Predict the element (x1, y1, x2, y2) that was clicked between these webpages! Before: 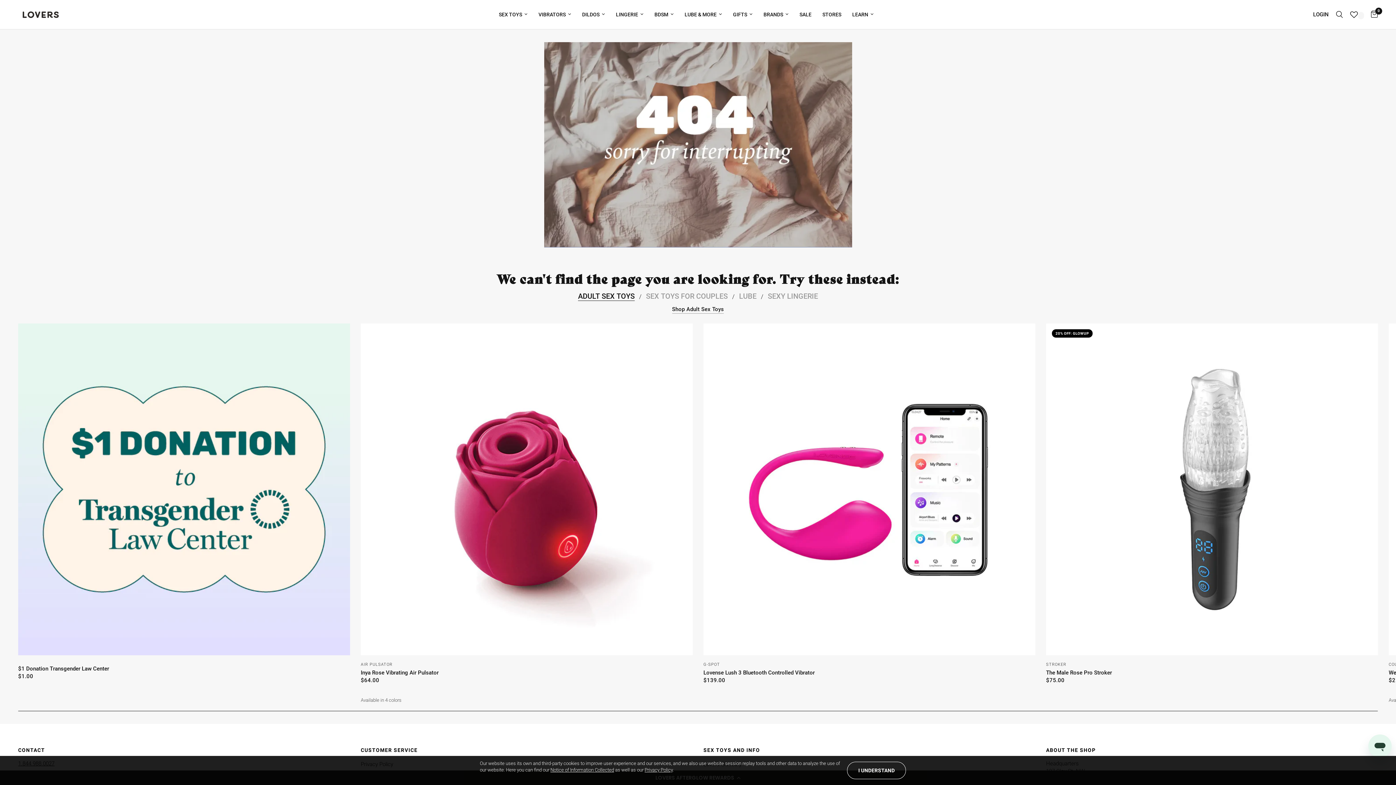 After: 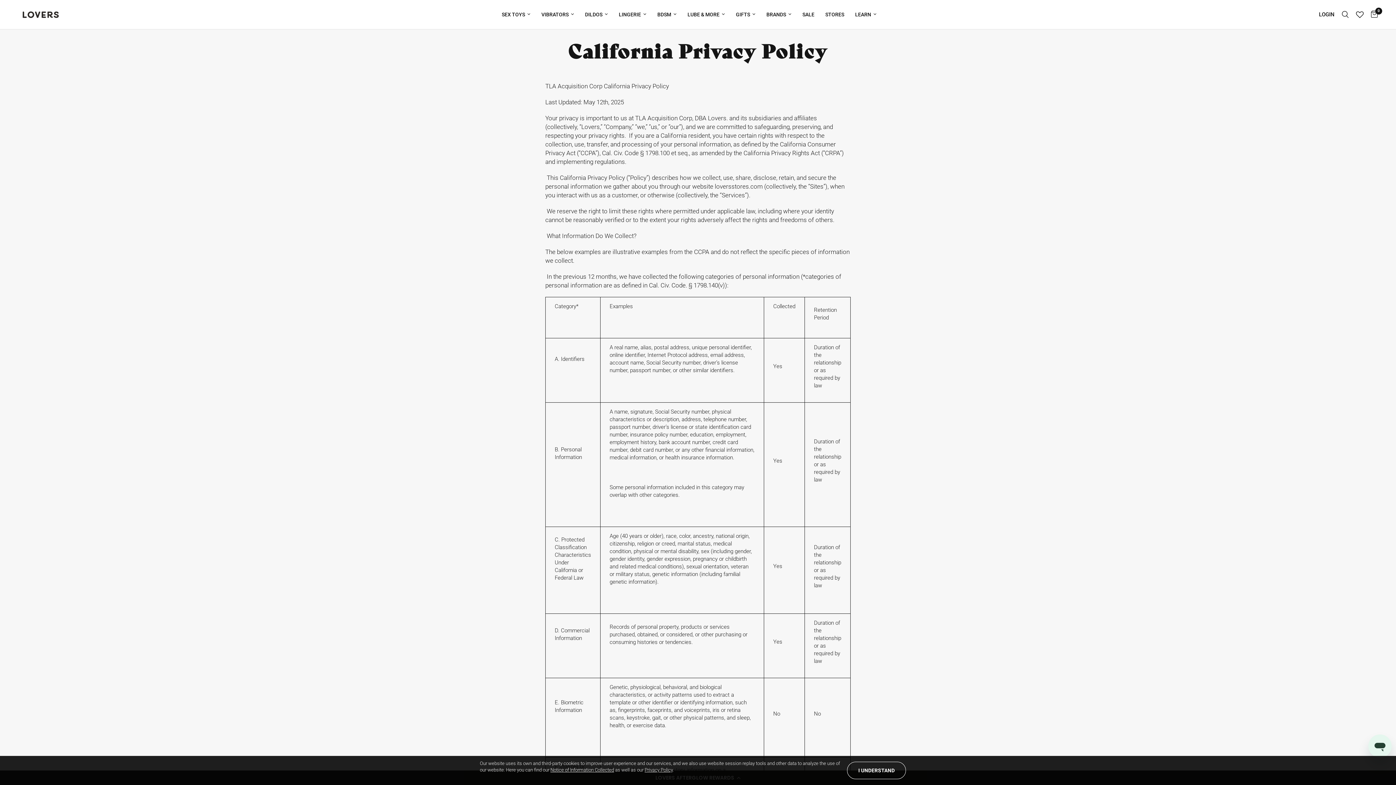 Action: bbox: (550, 767, 614, 773) label: Notice of Information Collected